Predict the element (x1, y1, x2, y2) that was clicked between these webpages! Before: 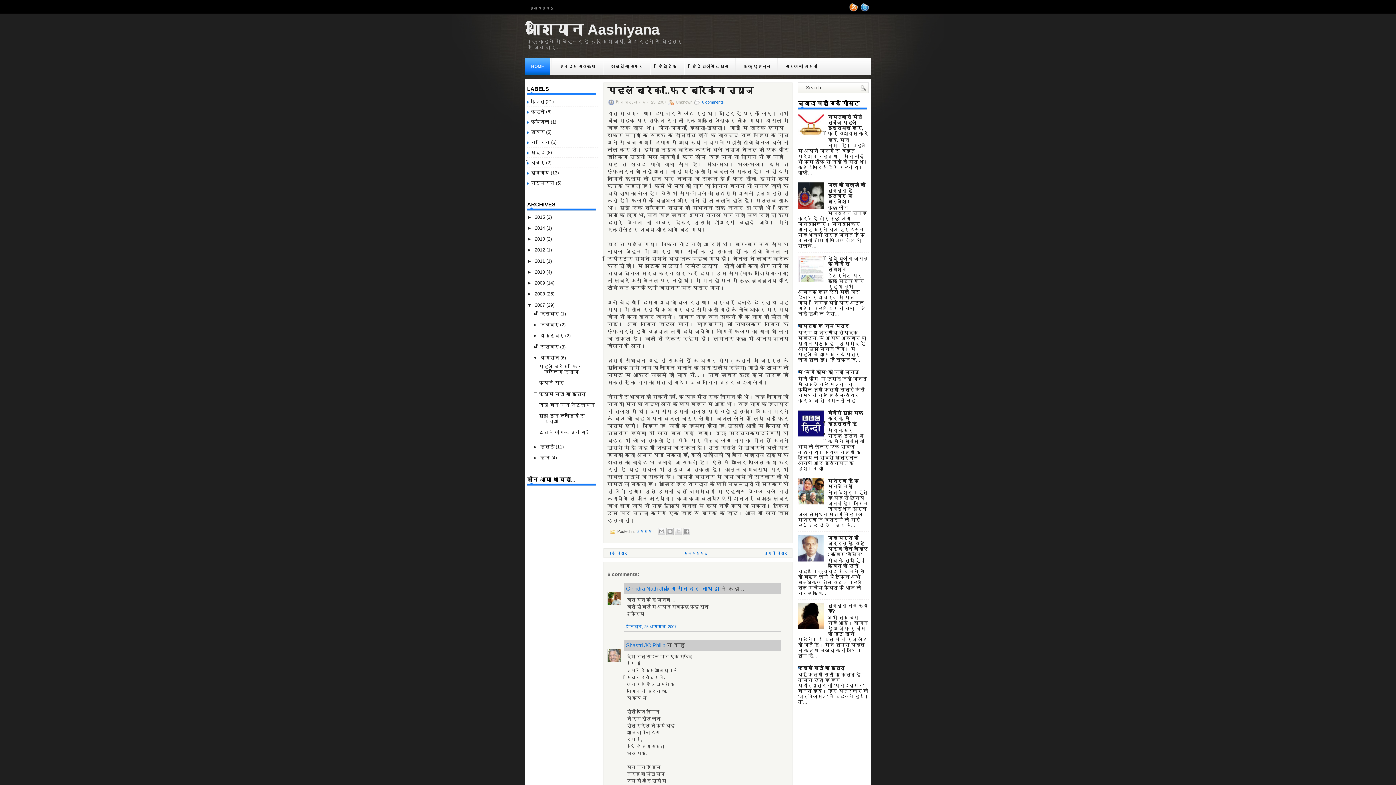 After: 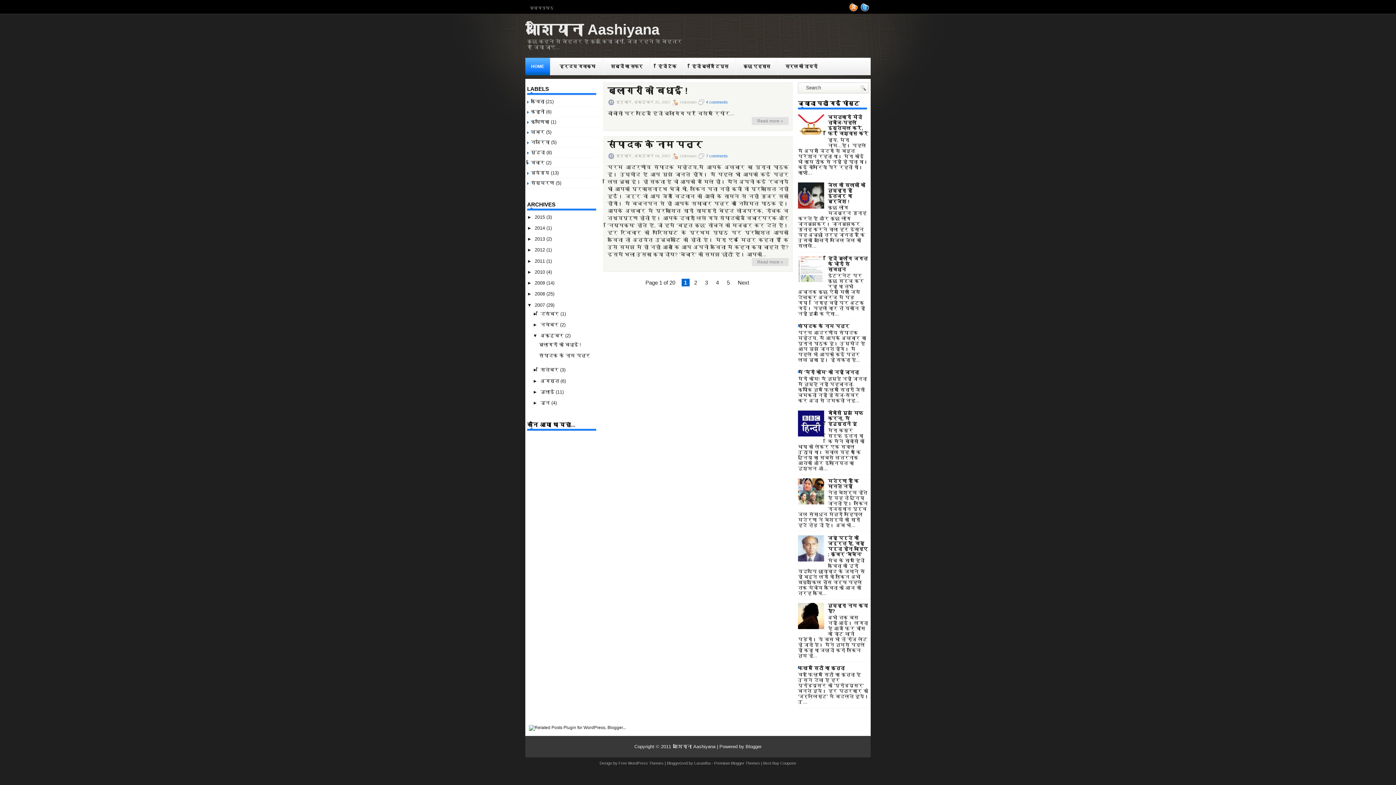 Action: label: अक्टूबर  bbox: (540, 333, 565, 338)